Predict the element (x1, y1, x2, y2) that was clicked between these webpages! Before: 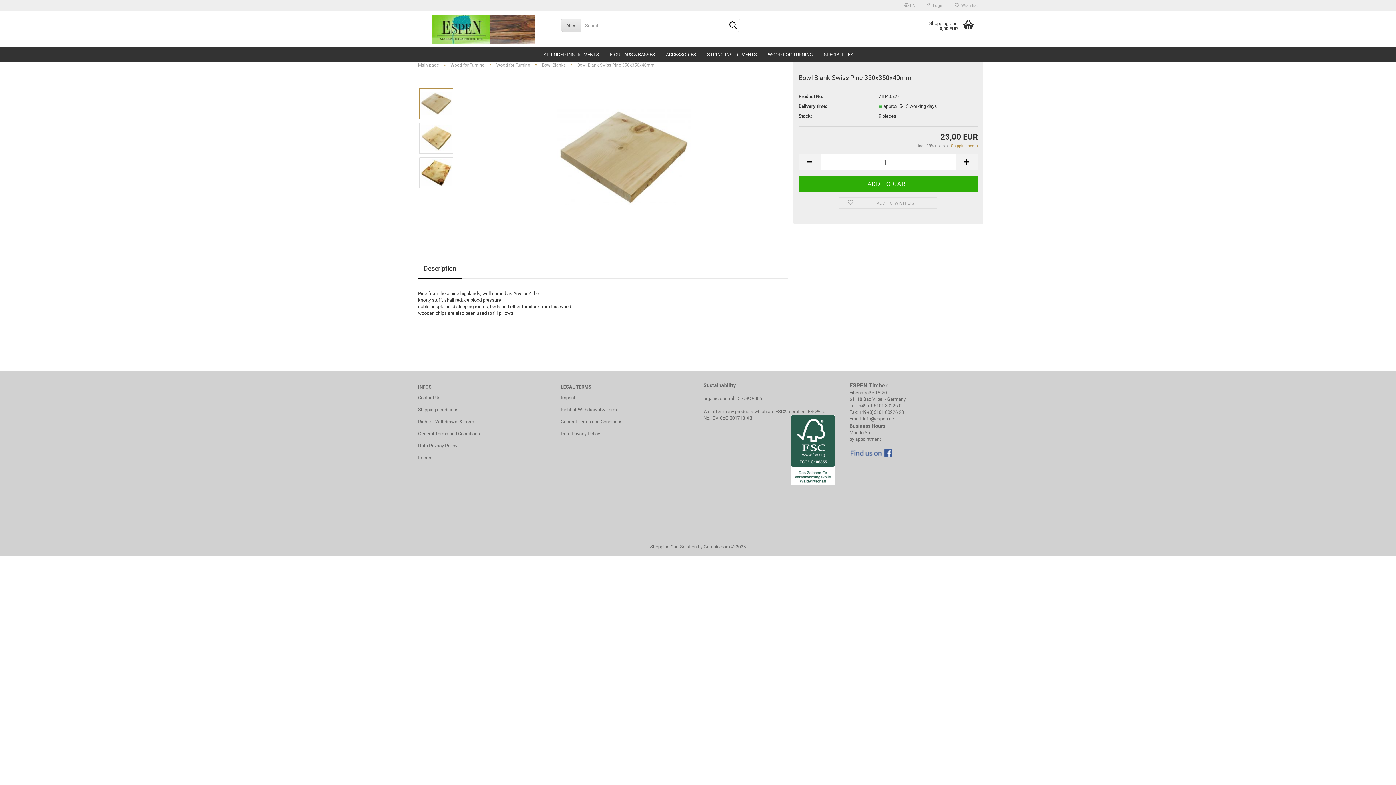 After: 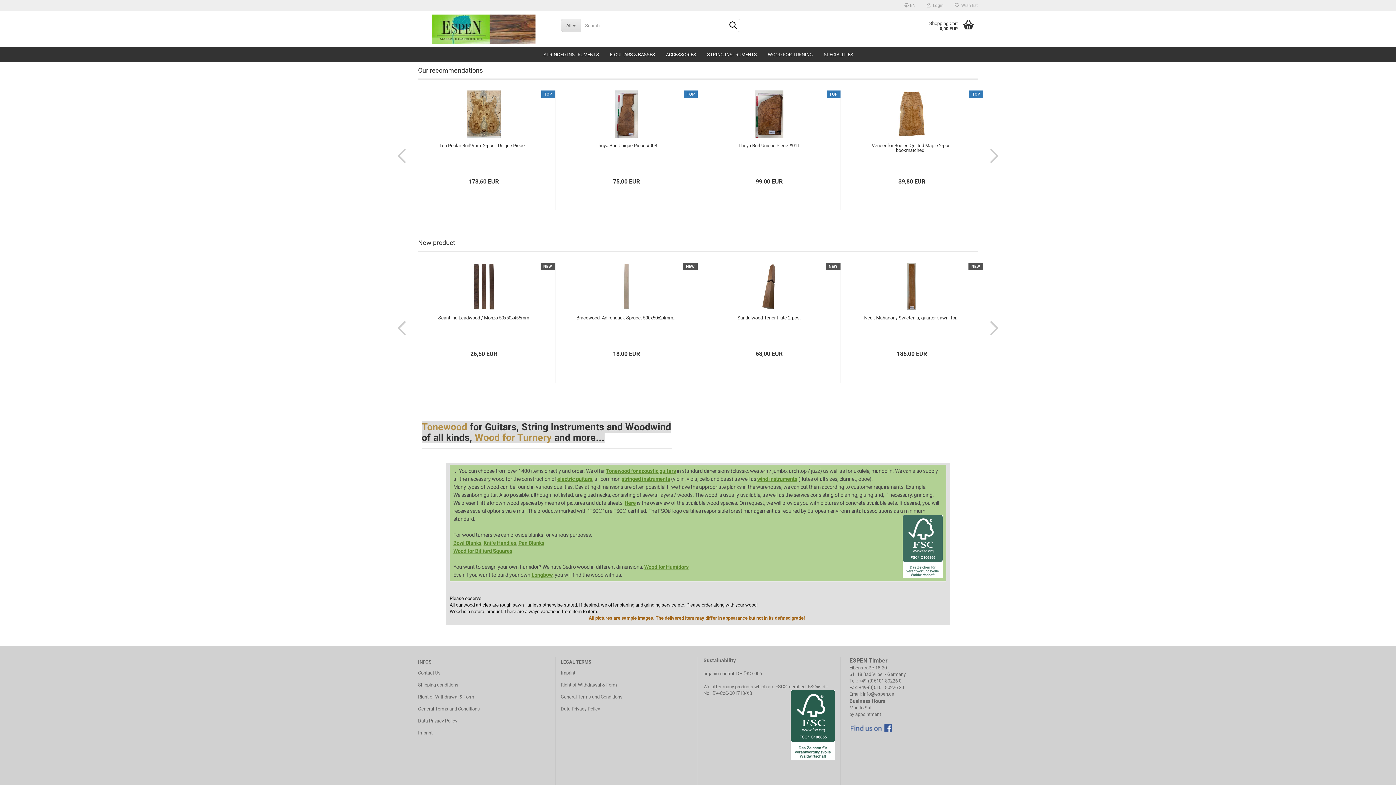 Action: label: Main page bbox: (418, 62, 438, 67)